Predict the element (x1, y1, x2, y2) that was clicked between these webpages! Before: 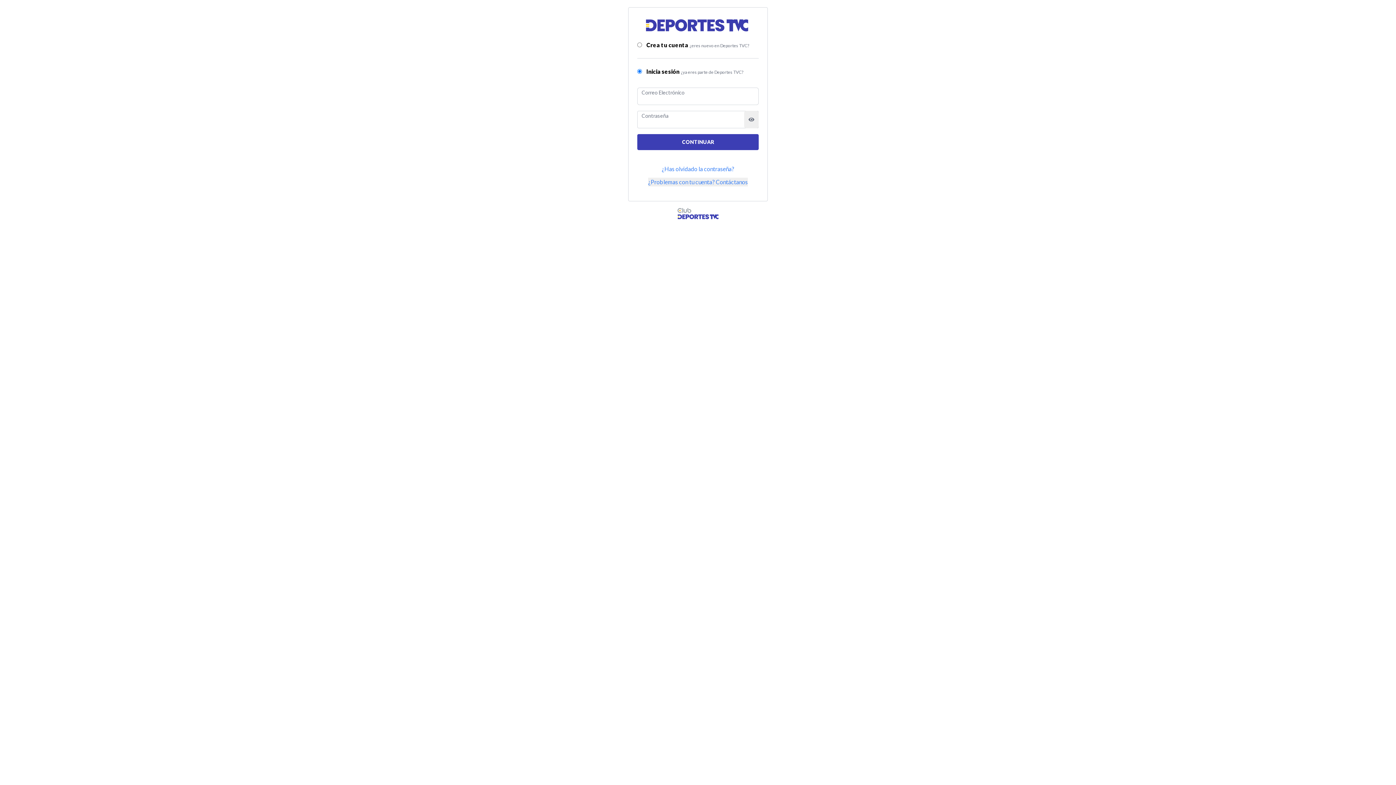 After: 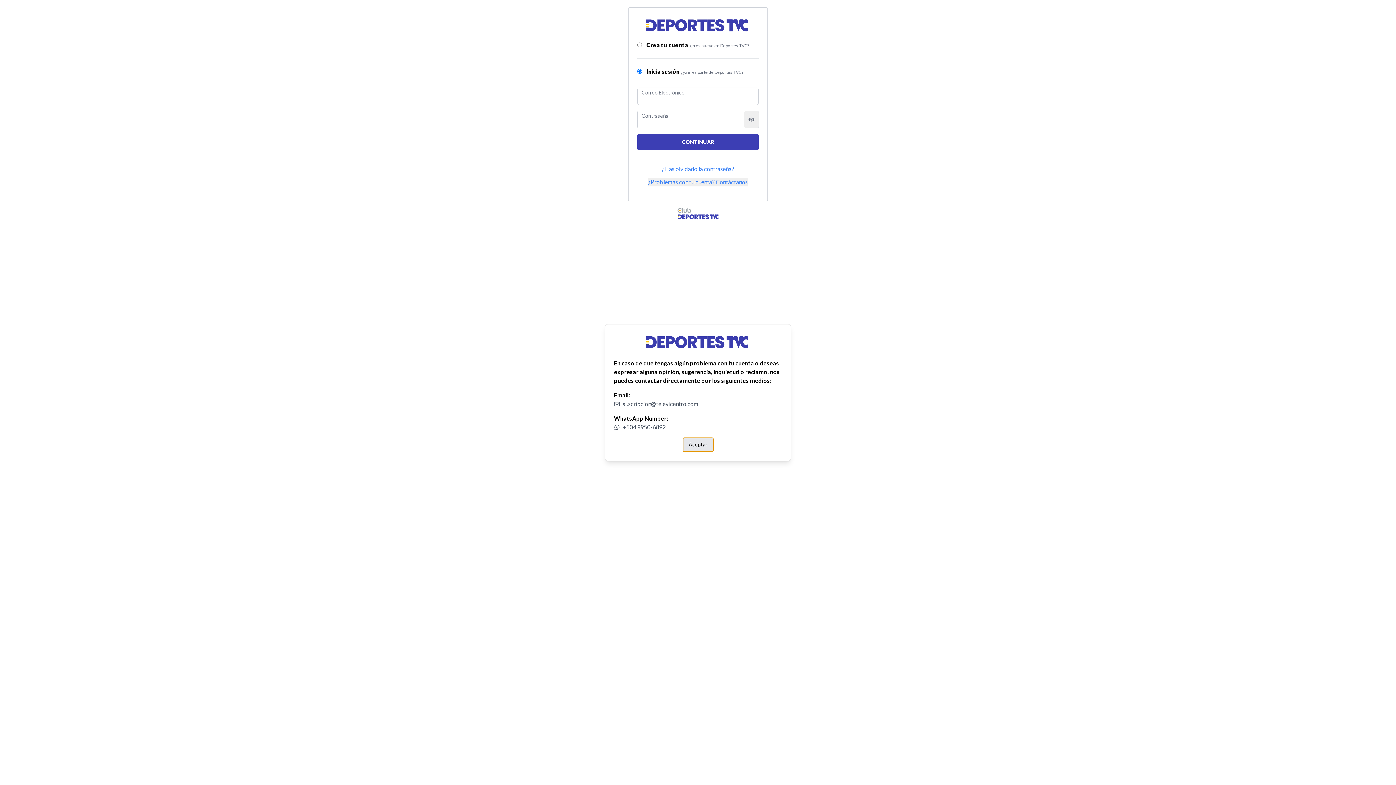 Action: label: ¿Problemas con tu cuenta? Contáctanos bbox: (648, 177, 748, 186)